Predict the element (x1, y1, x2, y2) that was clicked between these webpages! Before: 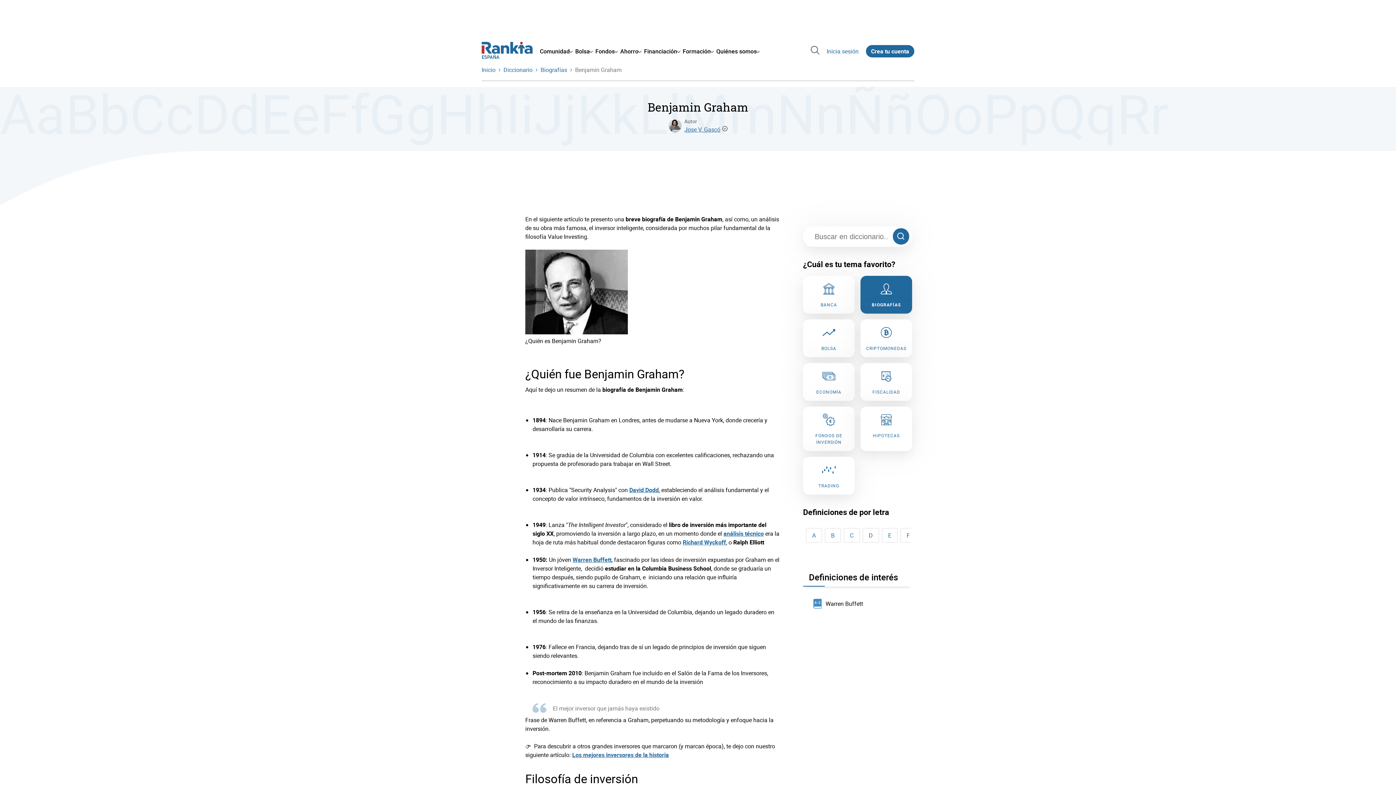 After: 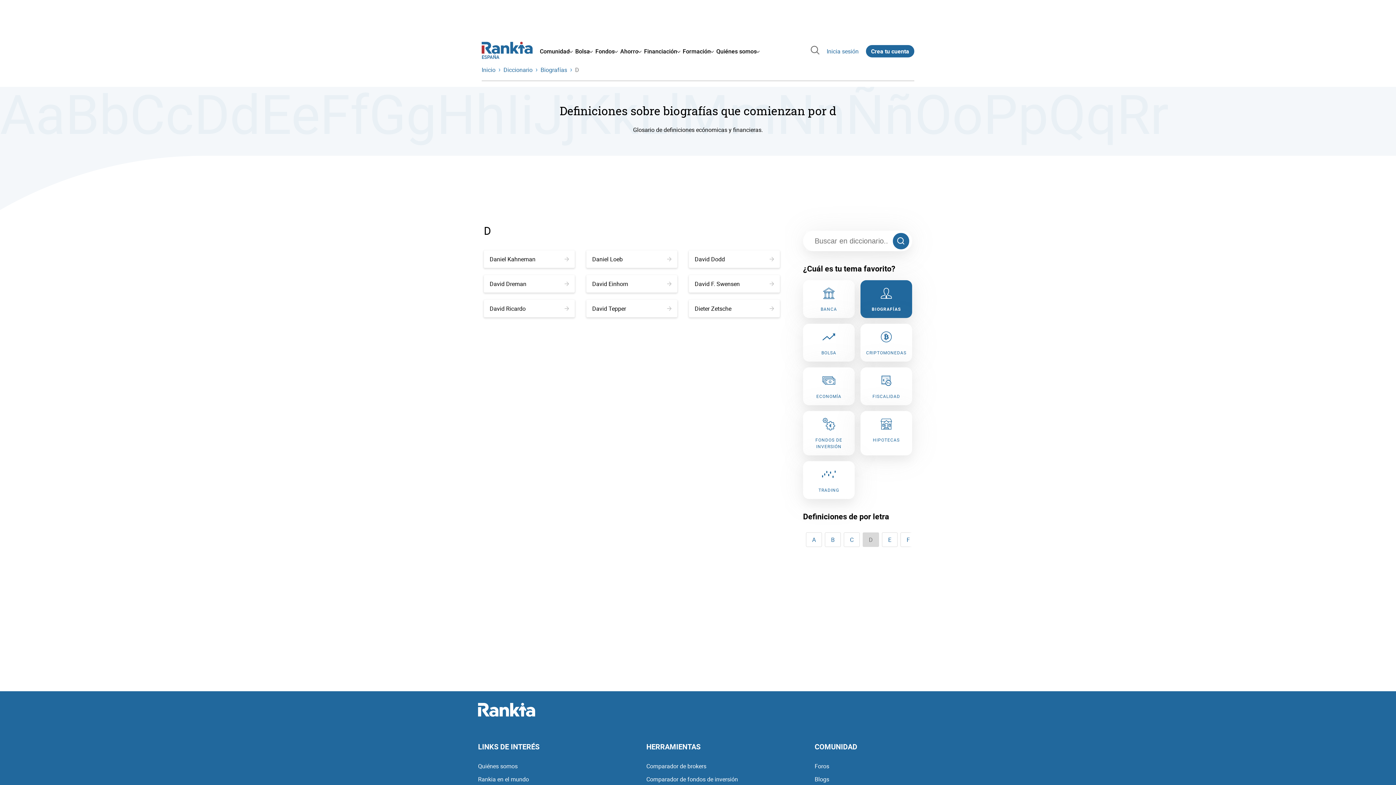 Action: bbox: (862, 528, 879, 542) label: D